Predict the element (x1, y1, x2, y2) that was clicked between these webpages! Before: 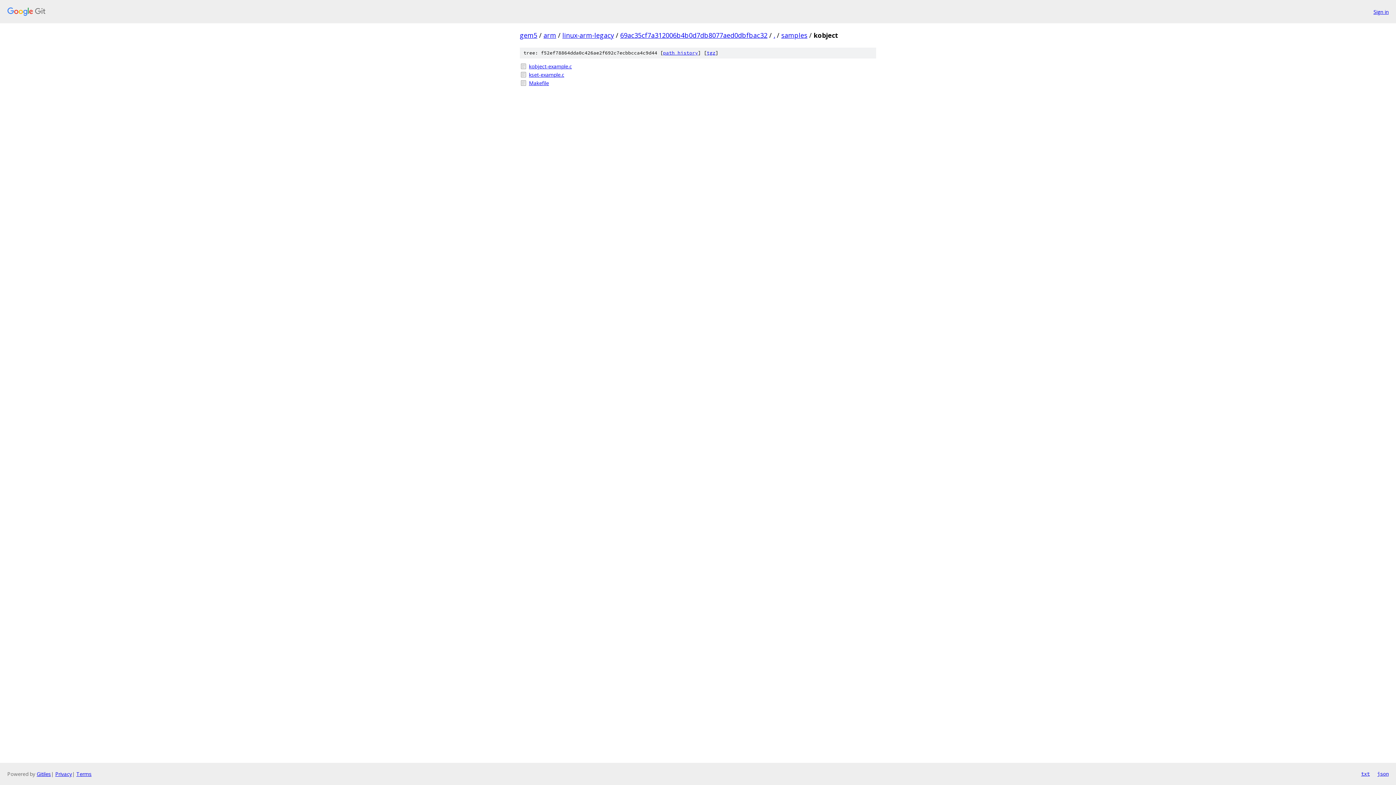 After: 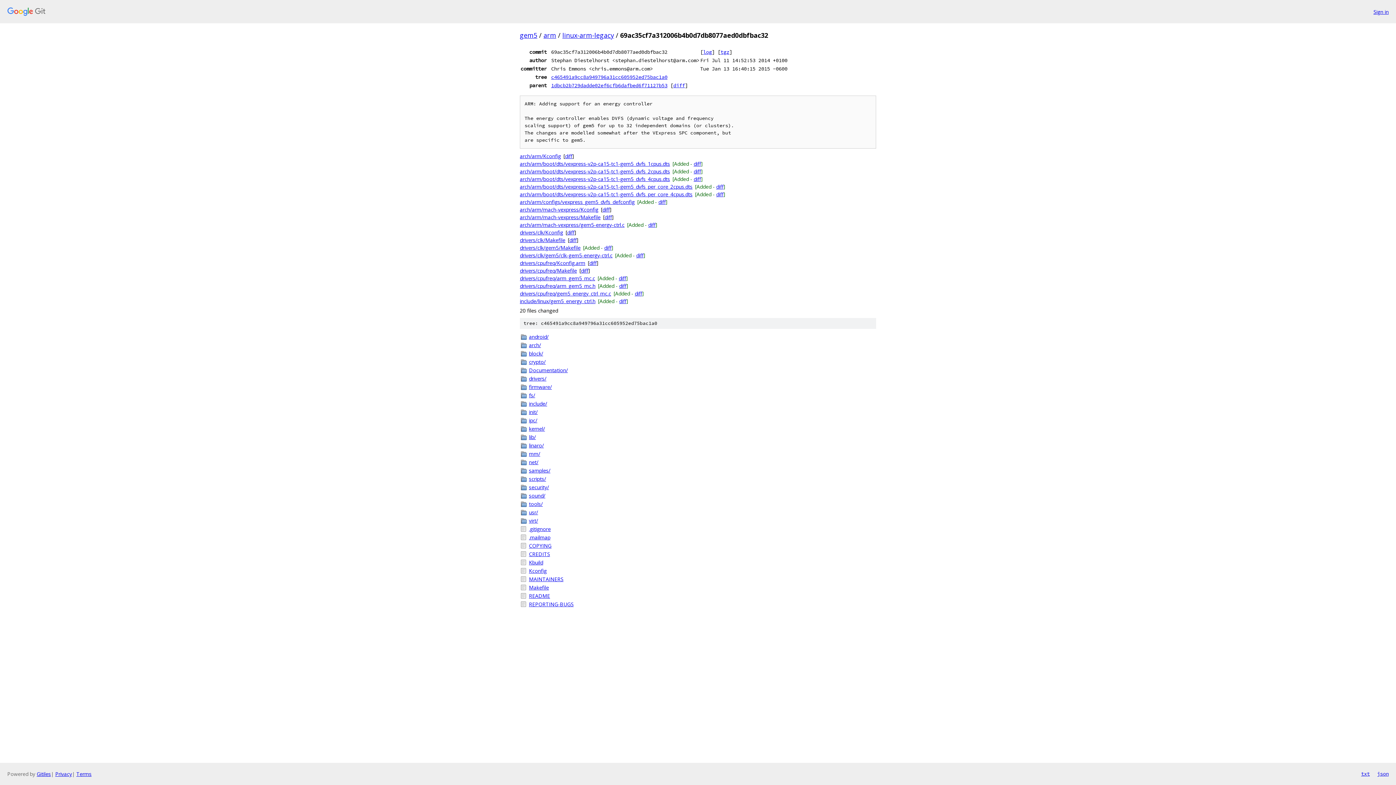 Action: bbox: (620, 30, 767, 39) label: 69ac35cf7a312006b4b0d7db8077aed0dbfbac32